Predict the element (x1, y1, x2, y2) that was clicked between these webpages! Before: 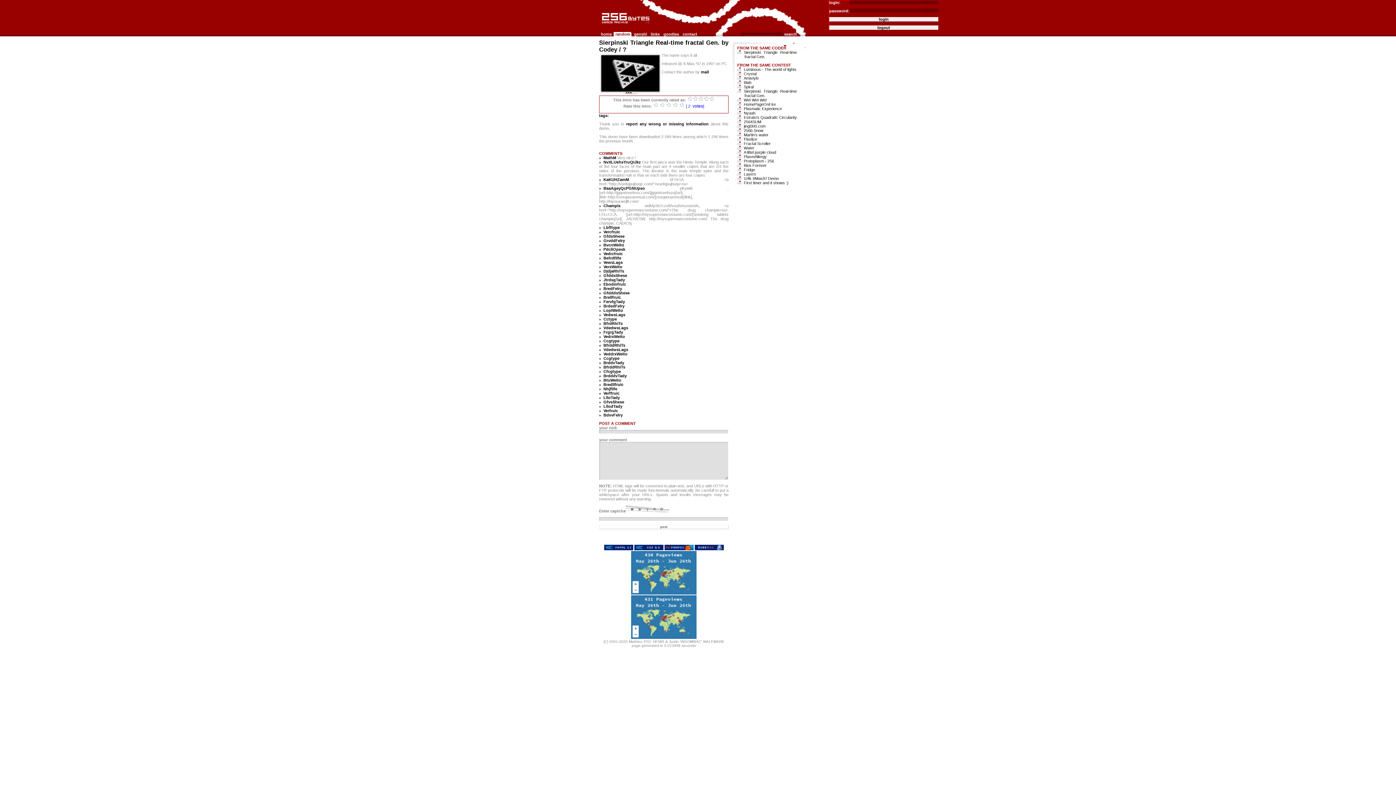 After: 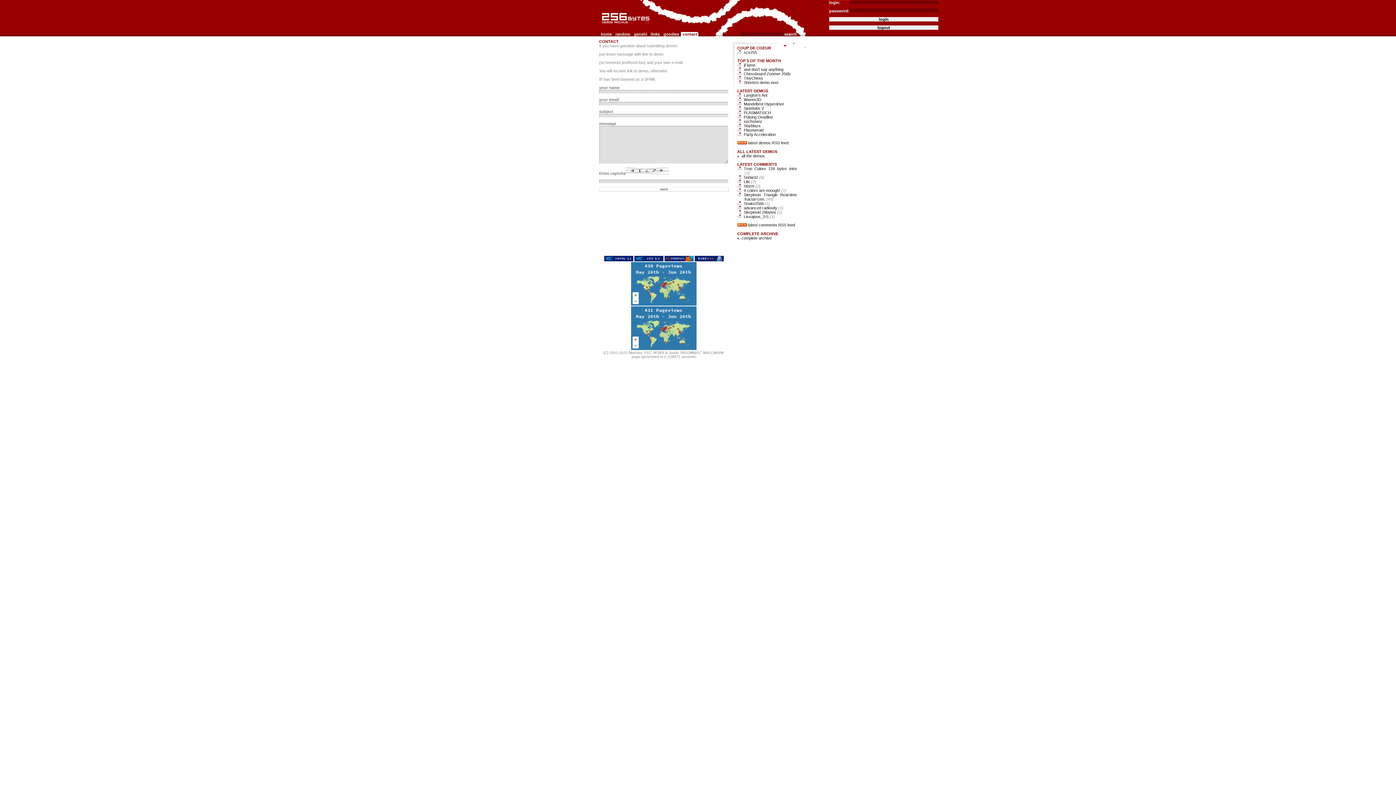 Action: bbox: (681, 32, 700, 36) label: contact